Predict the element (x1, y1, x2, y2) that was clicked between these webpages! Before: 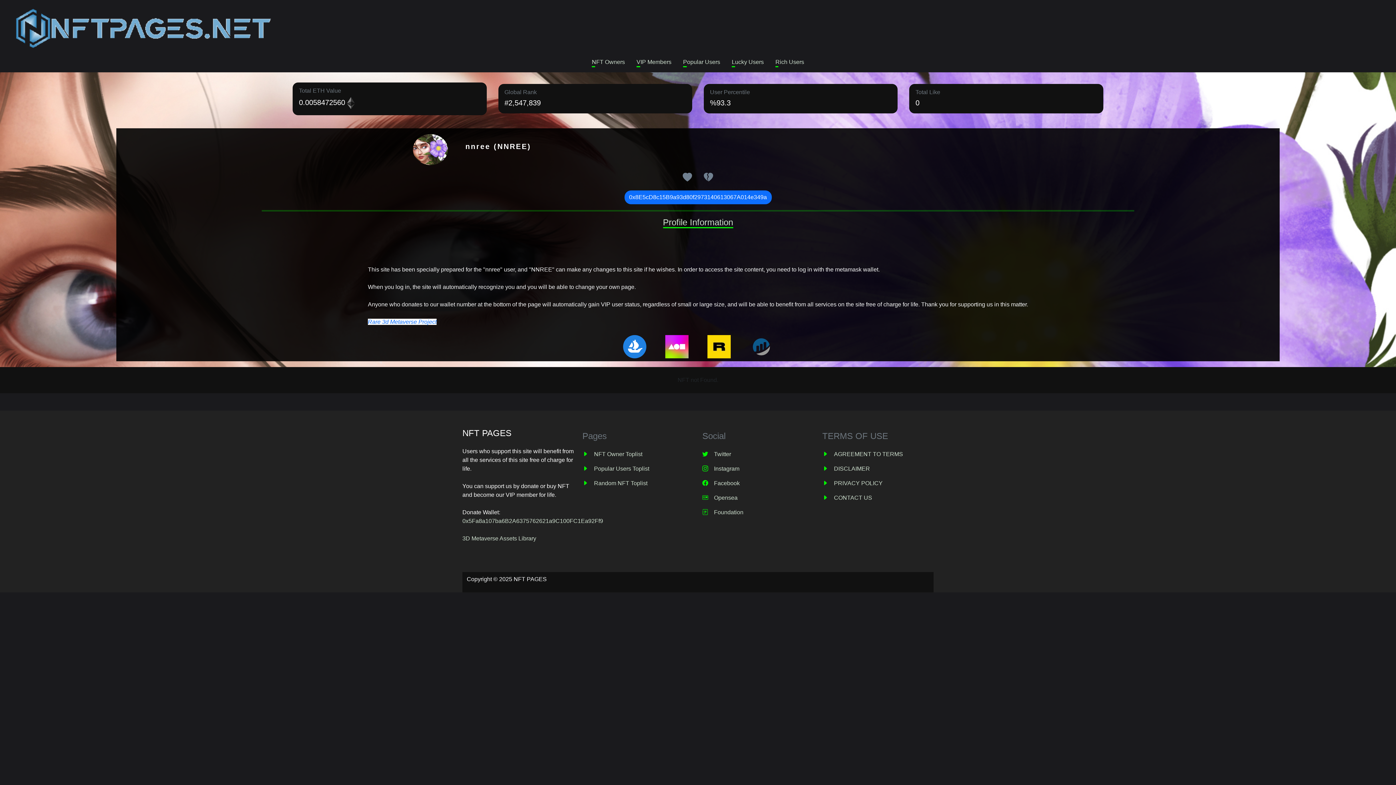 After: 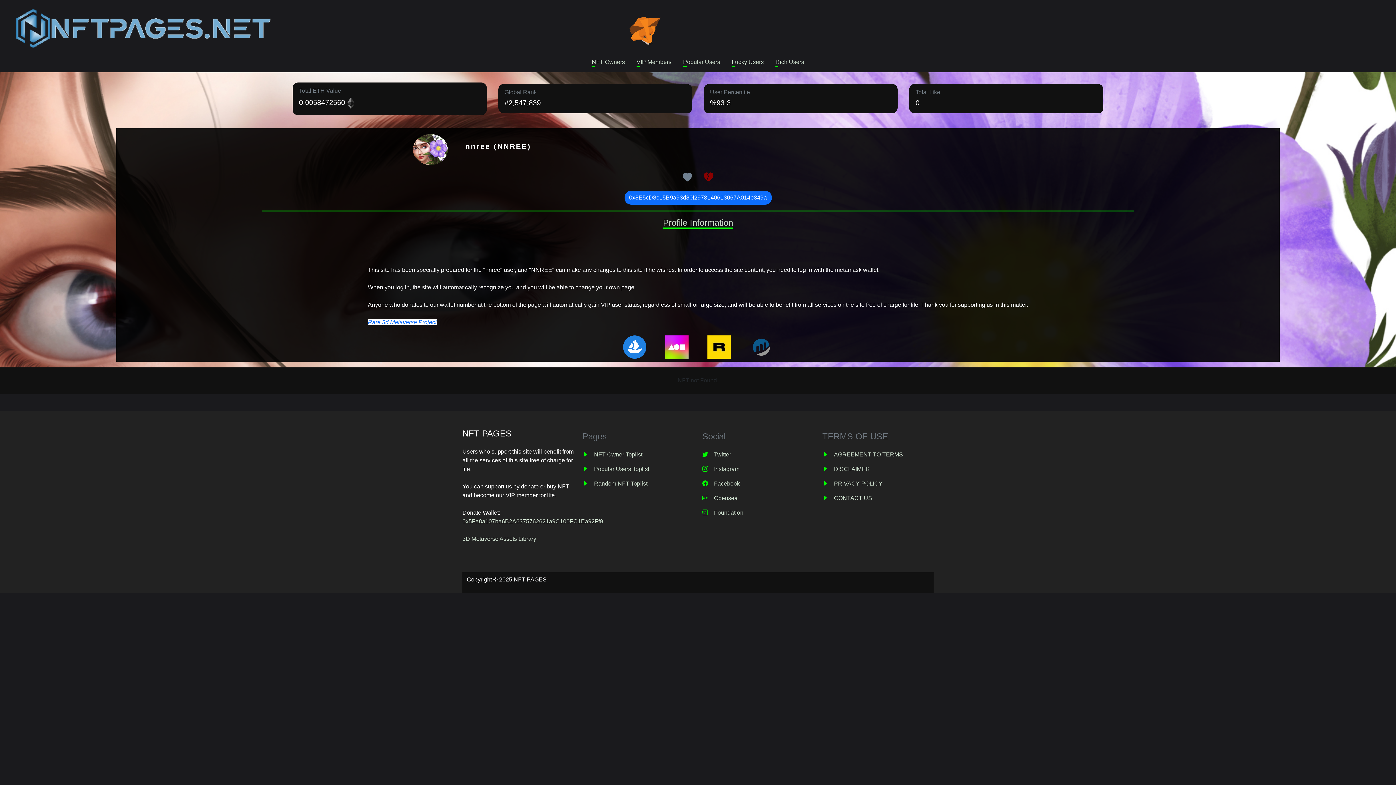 Action: bbox: (704, 175, 713, 182)